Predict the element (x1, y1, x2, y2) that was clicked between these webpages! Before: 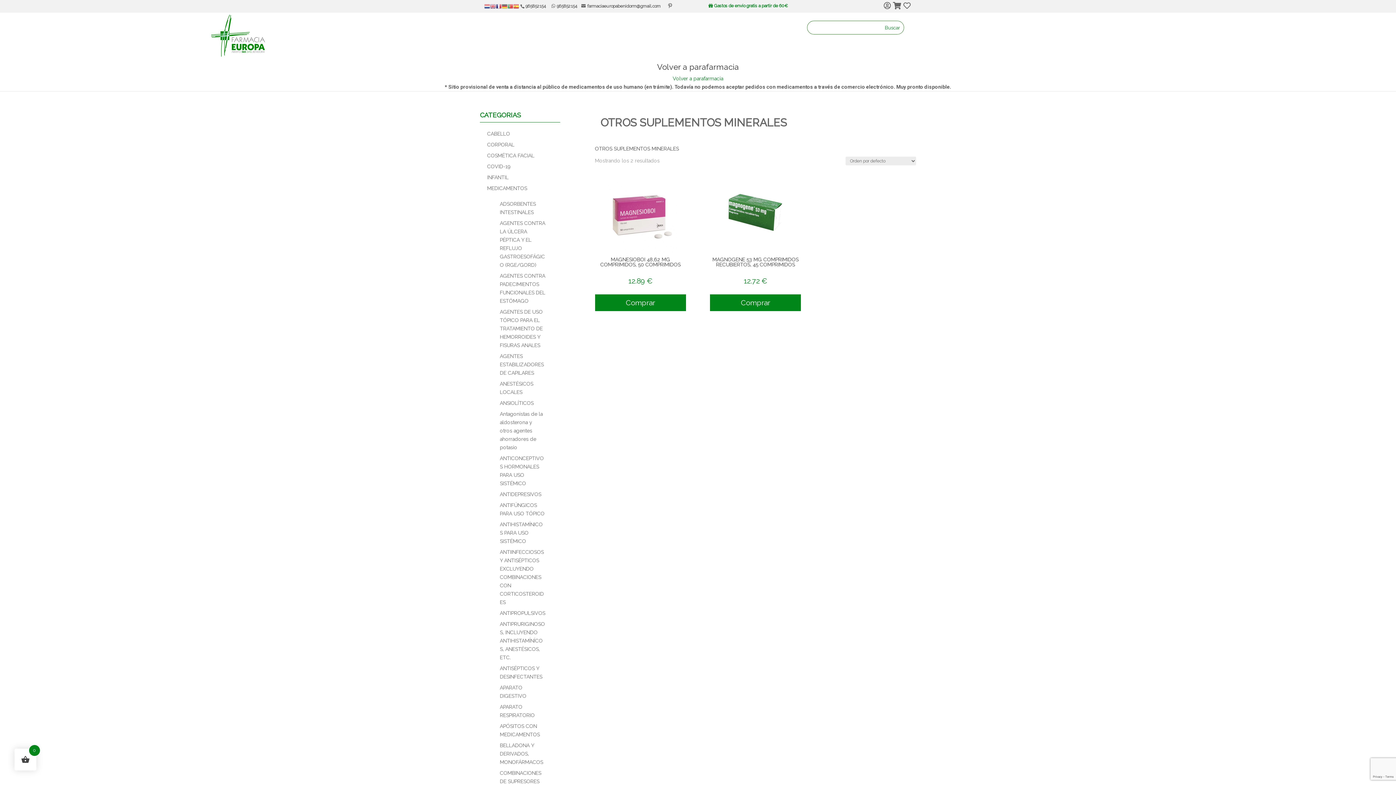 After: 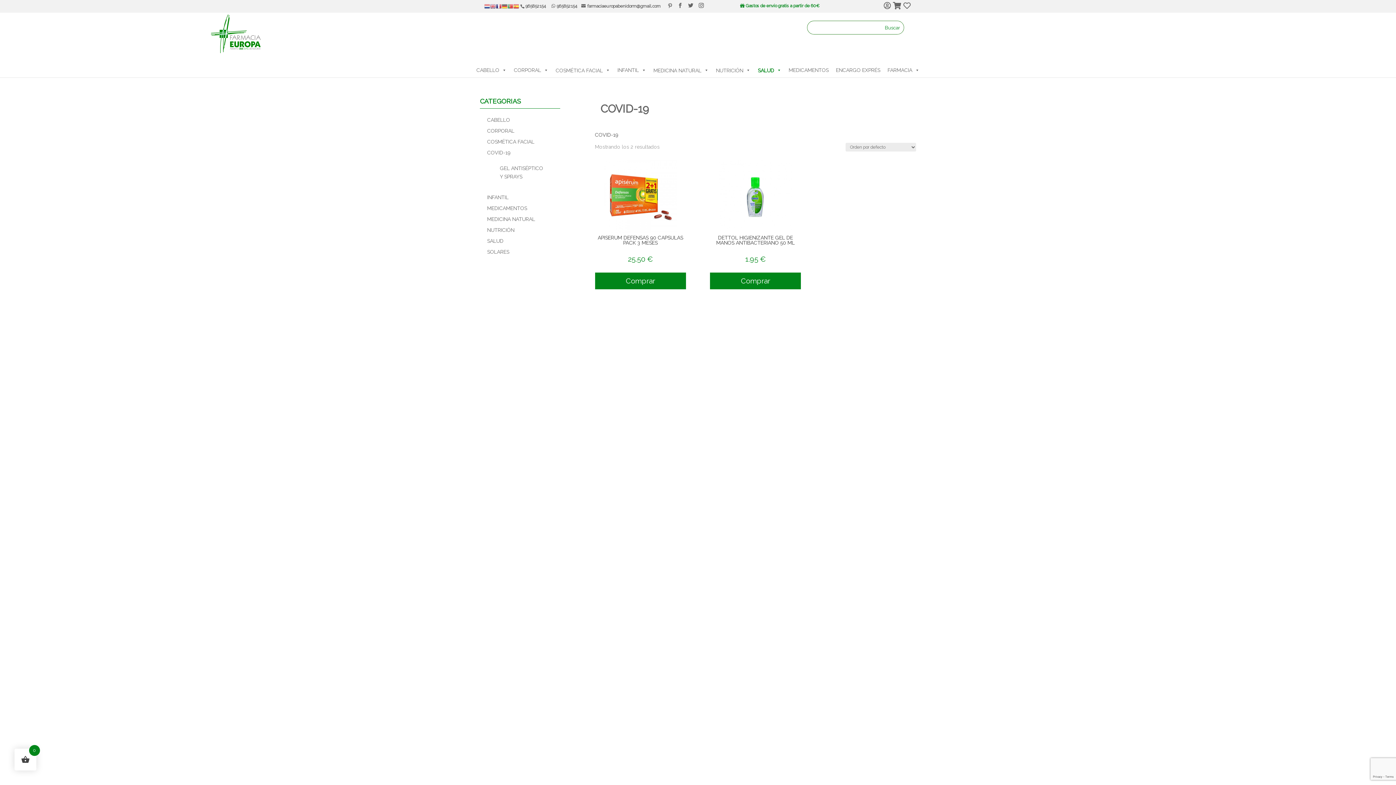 Action: bbox: (487, 163, 510, 169) label: COVID-19